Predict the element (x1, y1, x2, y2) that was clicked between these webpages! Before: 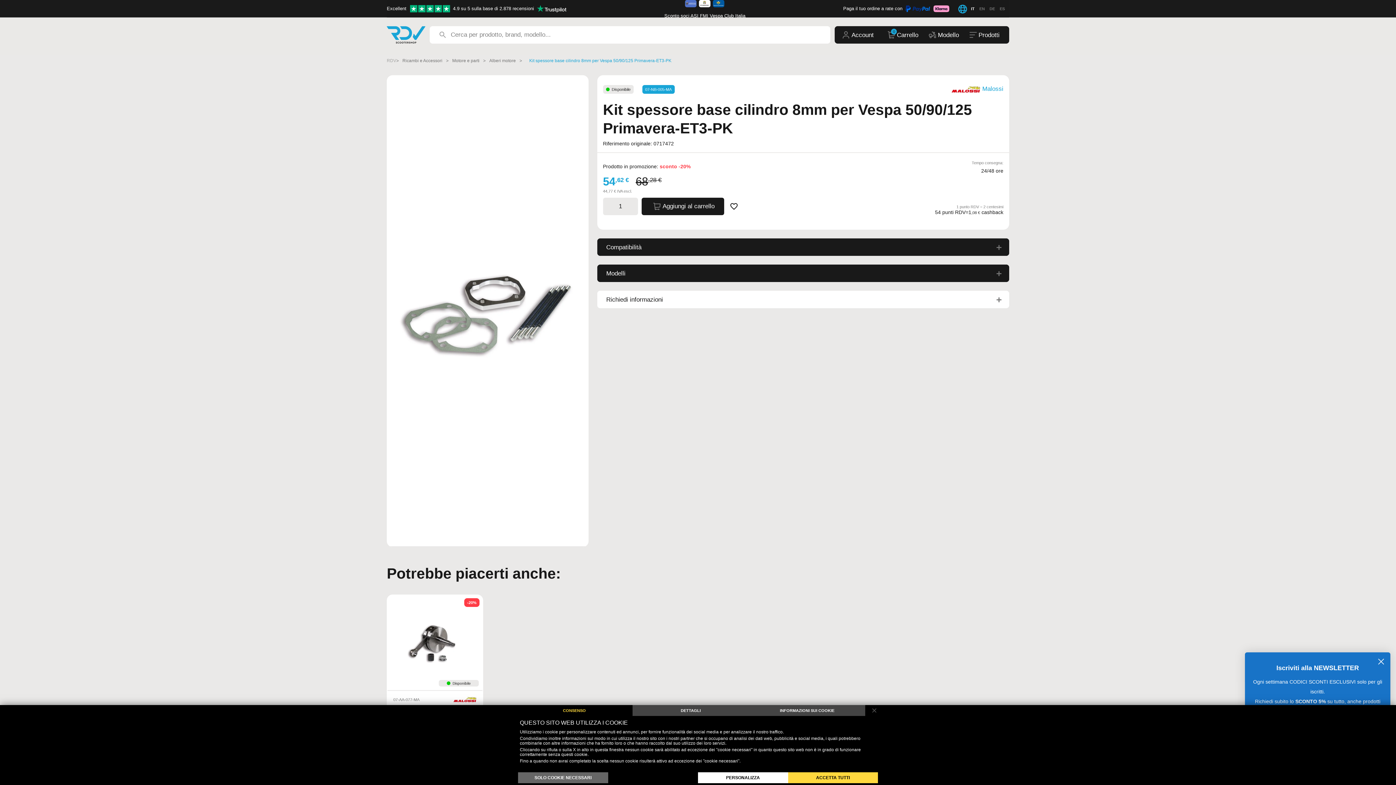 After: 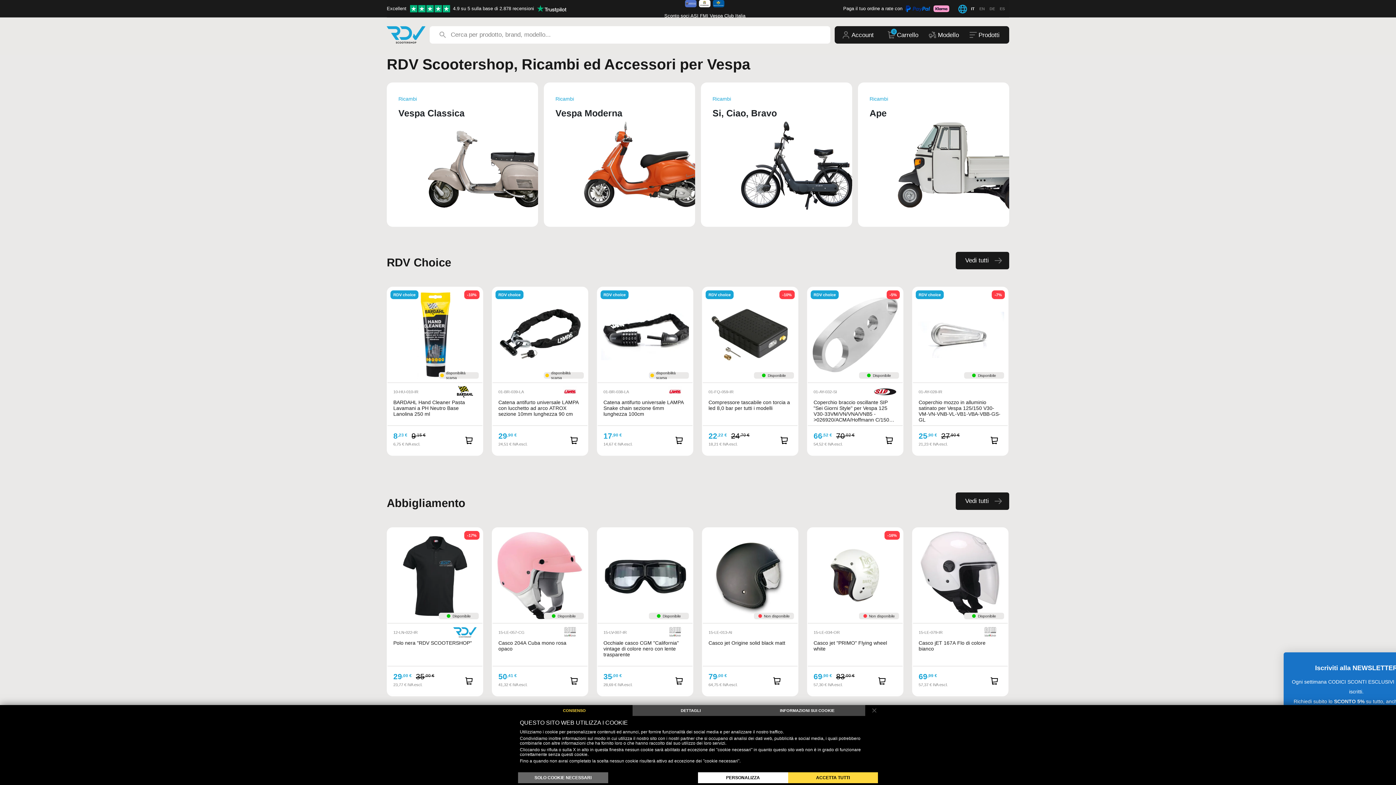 Action: bbox: (386, 55, 392, 66) label: RDV